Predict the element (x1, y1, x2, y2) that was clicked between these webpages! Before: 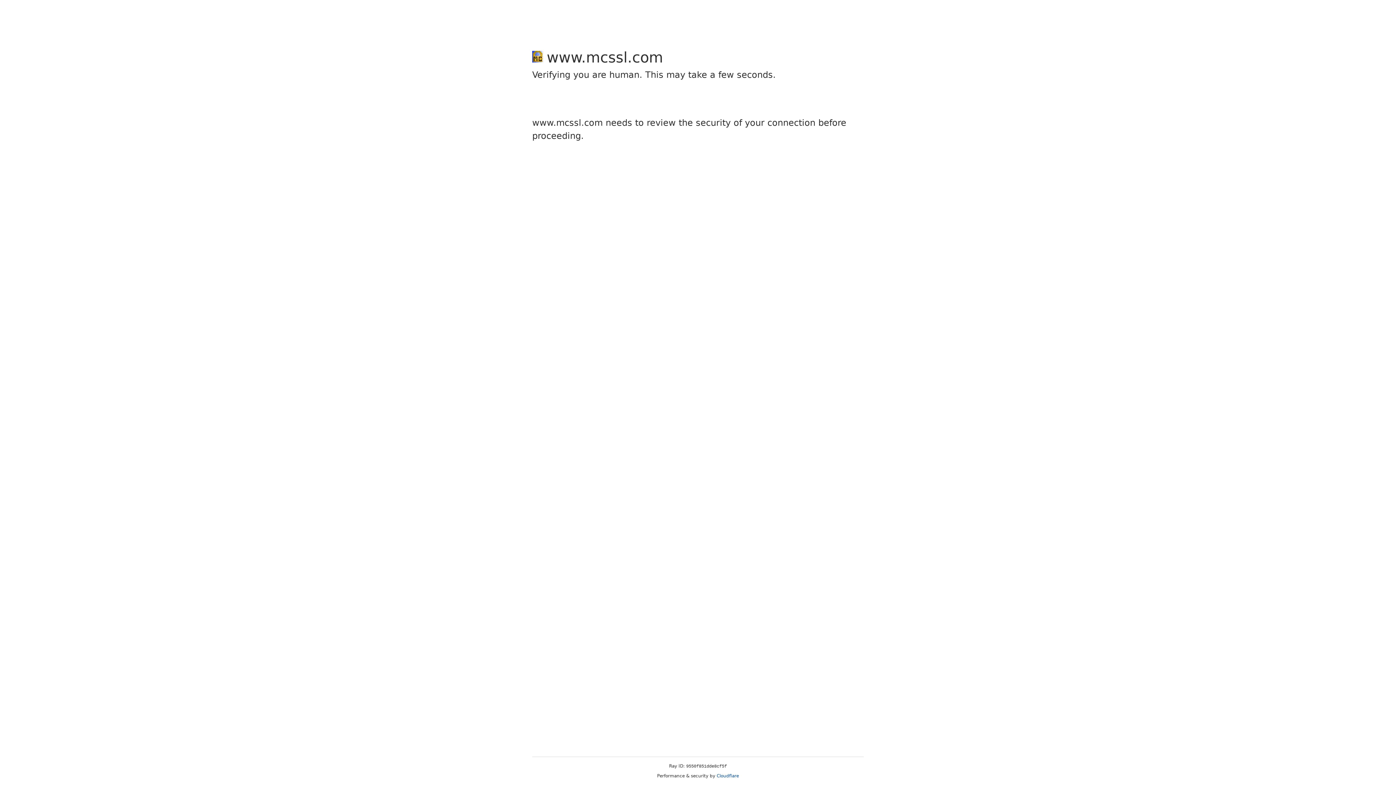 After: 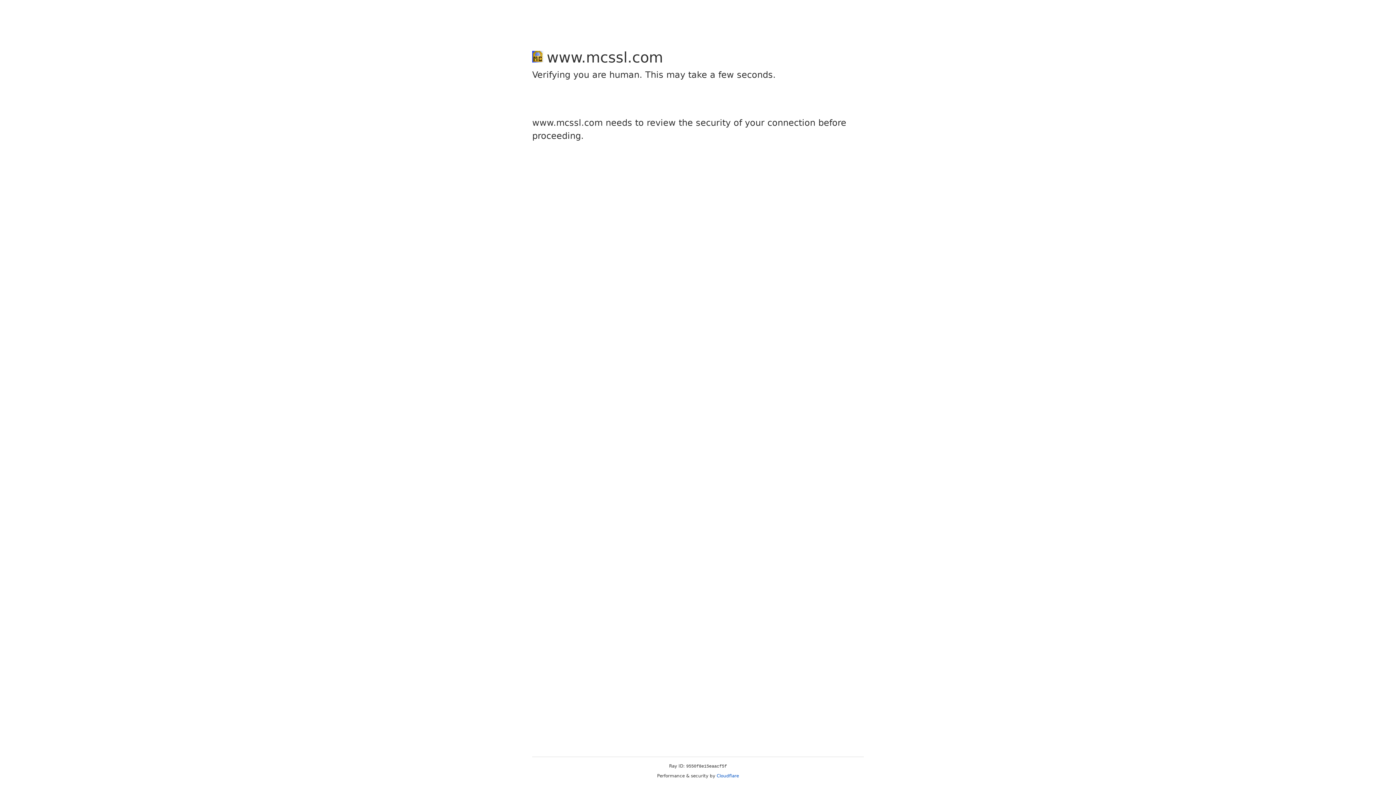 Action: label: Cloudflare bbox: (716, 773, 739, 778)